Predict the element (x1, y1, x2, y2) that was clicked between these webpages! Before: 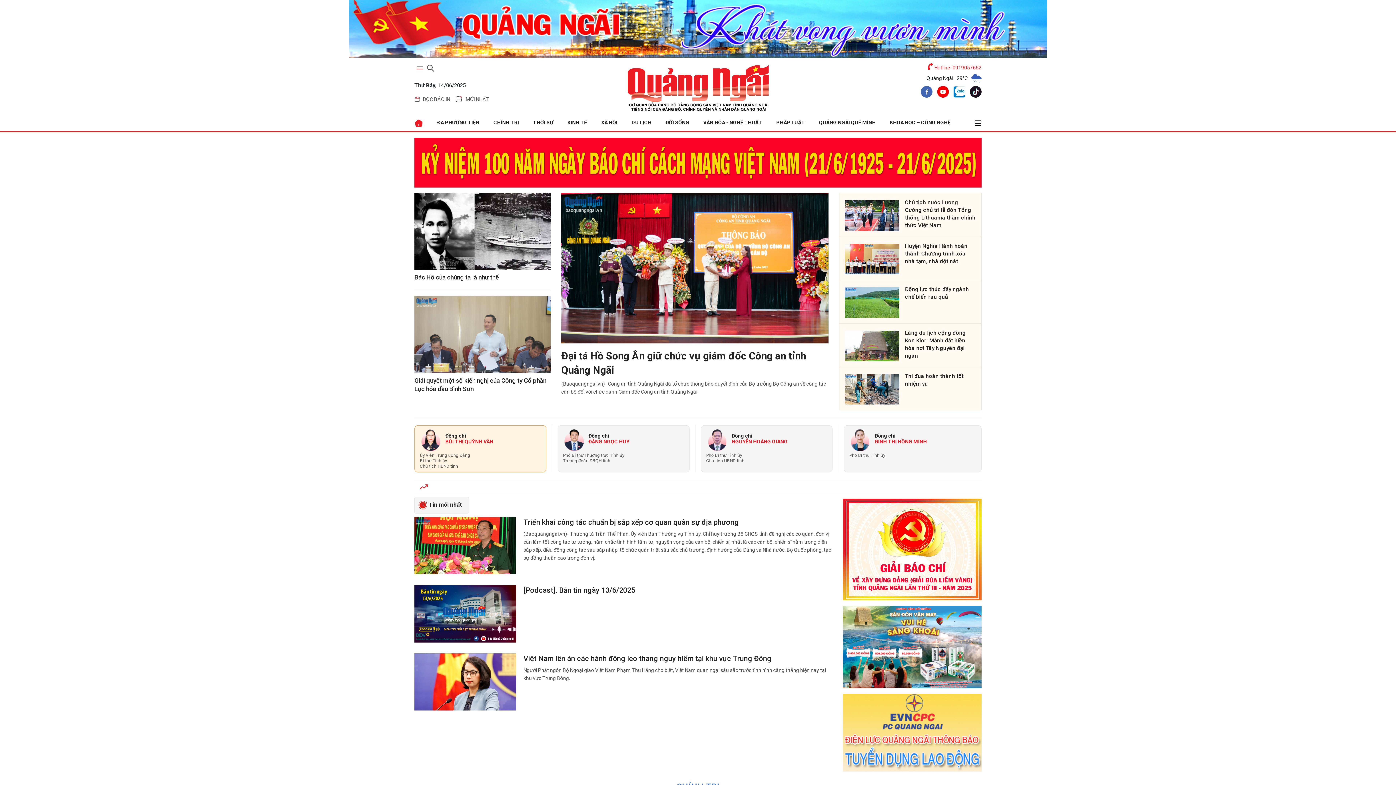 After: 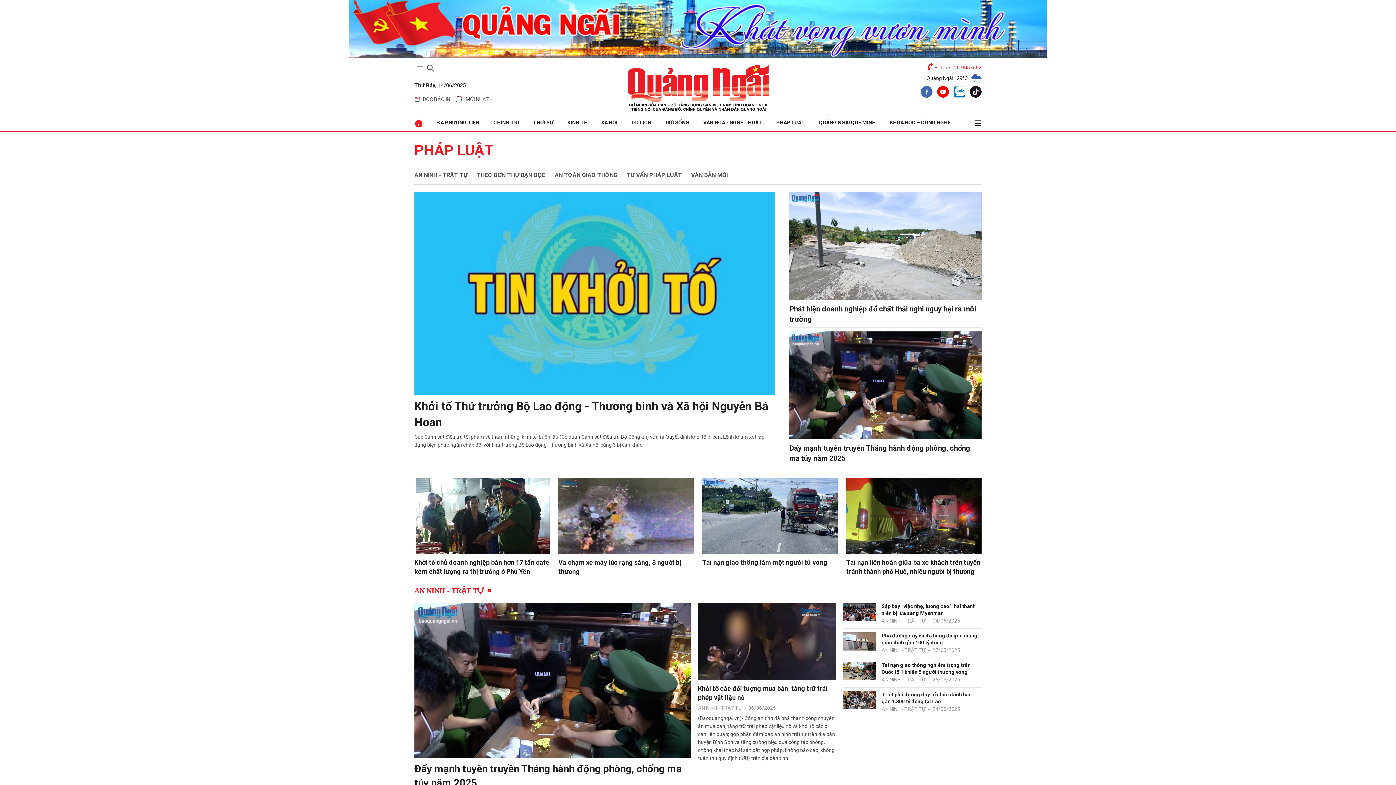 Action: label: PHÁP LUẬT bbox: (774, 114, 807, 131)